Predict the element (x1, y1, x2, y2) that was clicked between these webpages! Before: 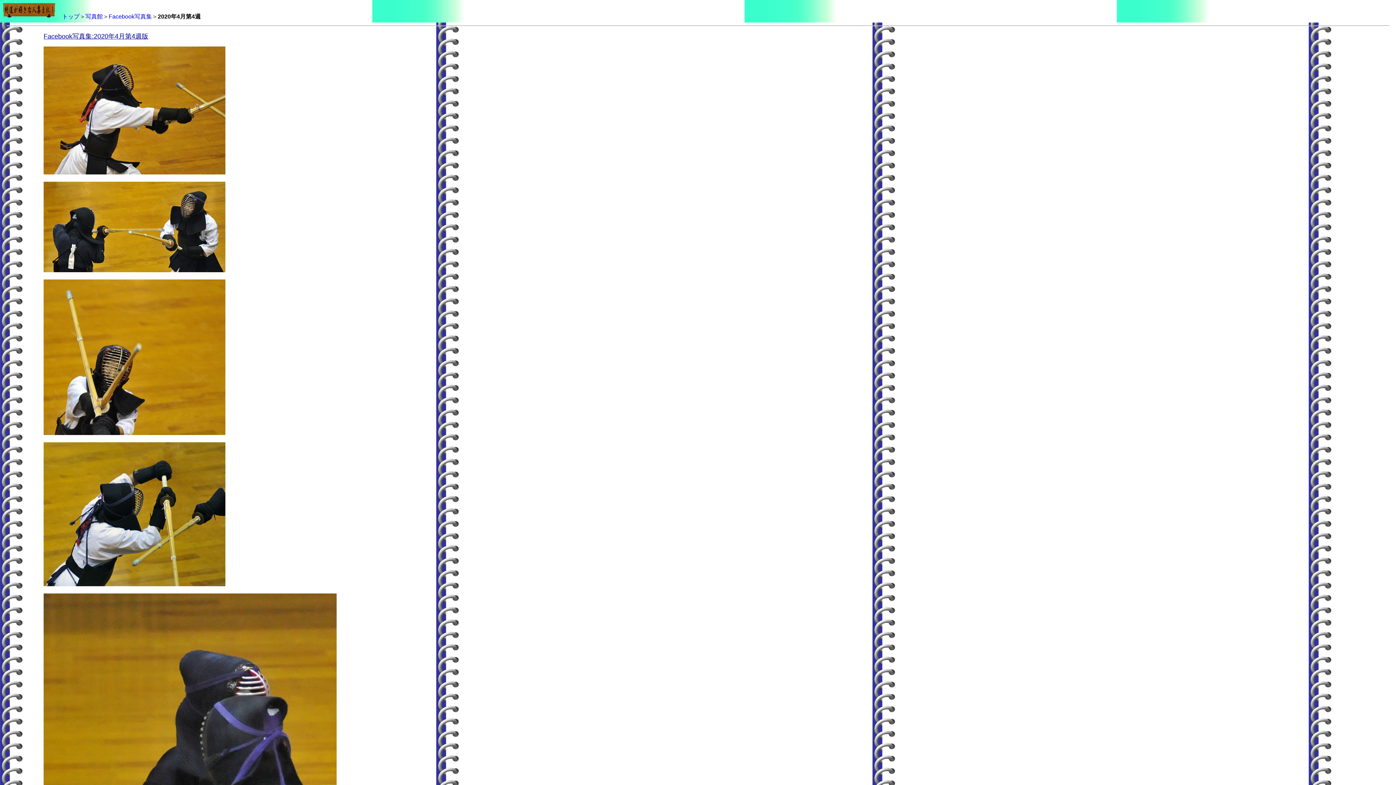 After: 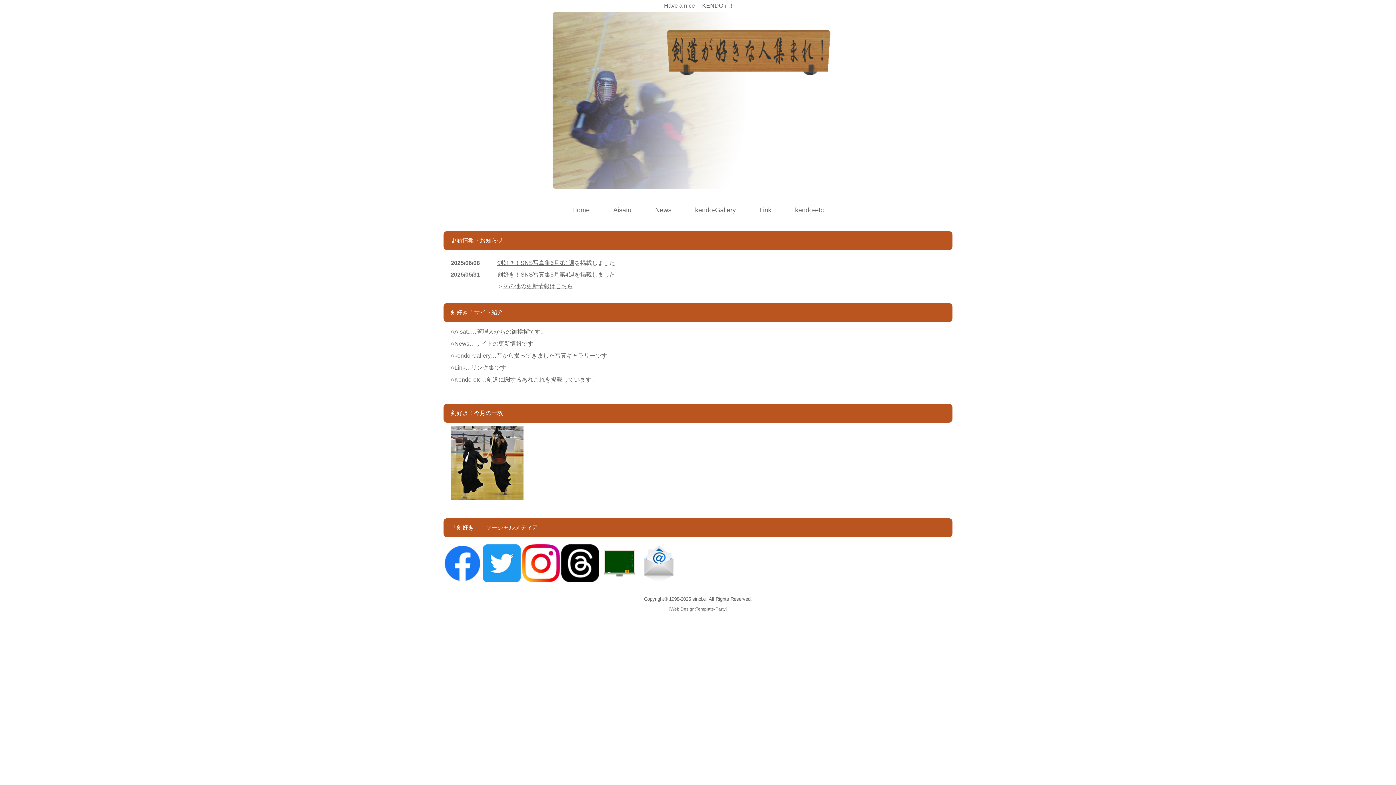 Action: bbox: (62, 13, 79, 19) label: トップ